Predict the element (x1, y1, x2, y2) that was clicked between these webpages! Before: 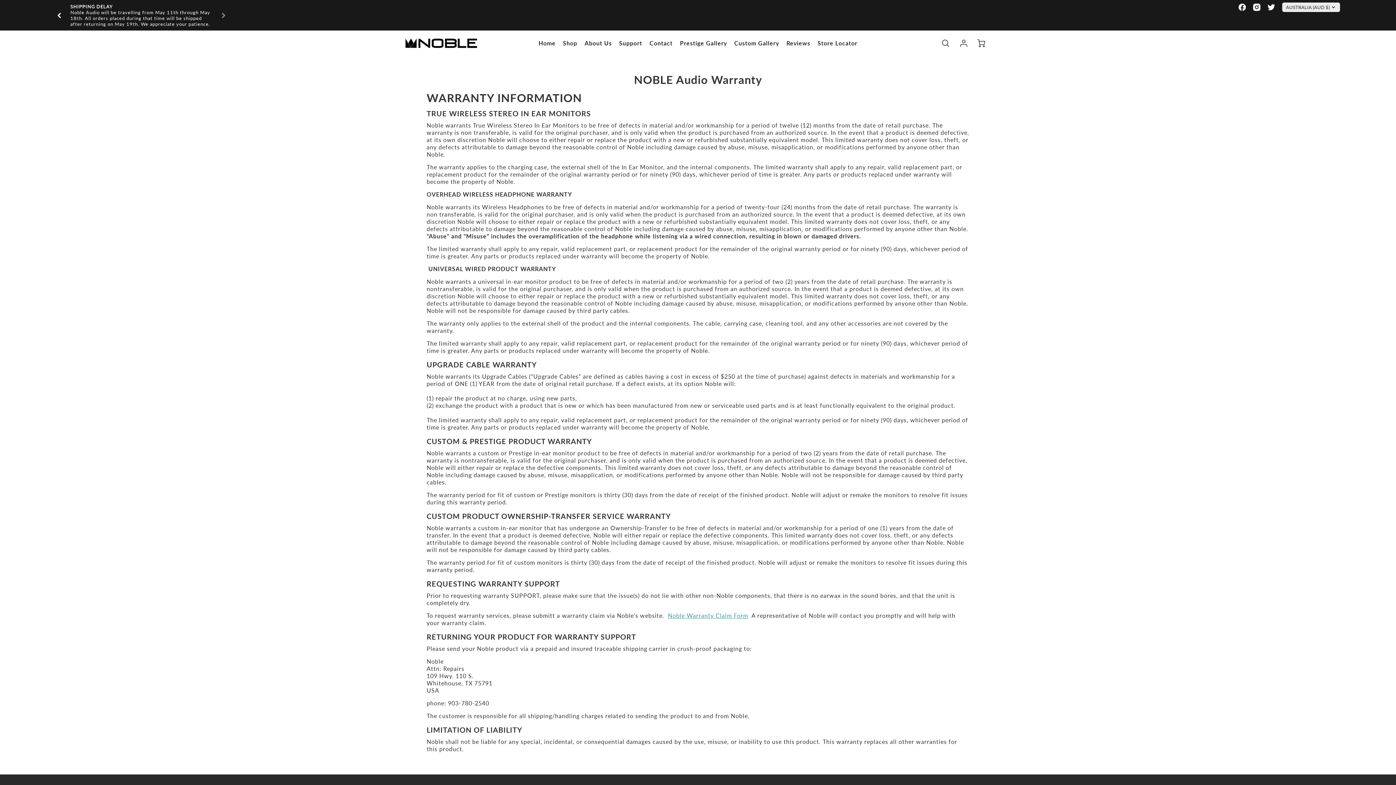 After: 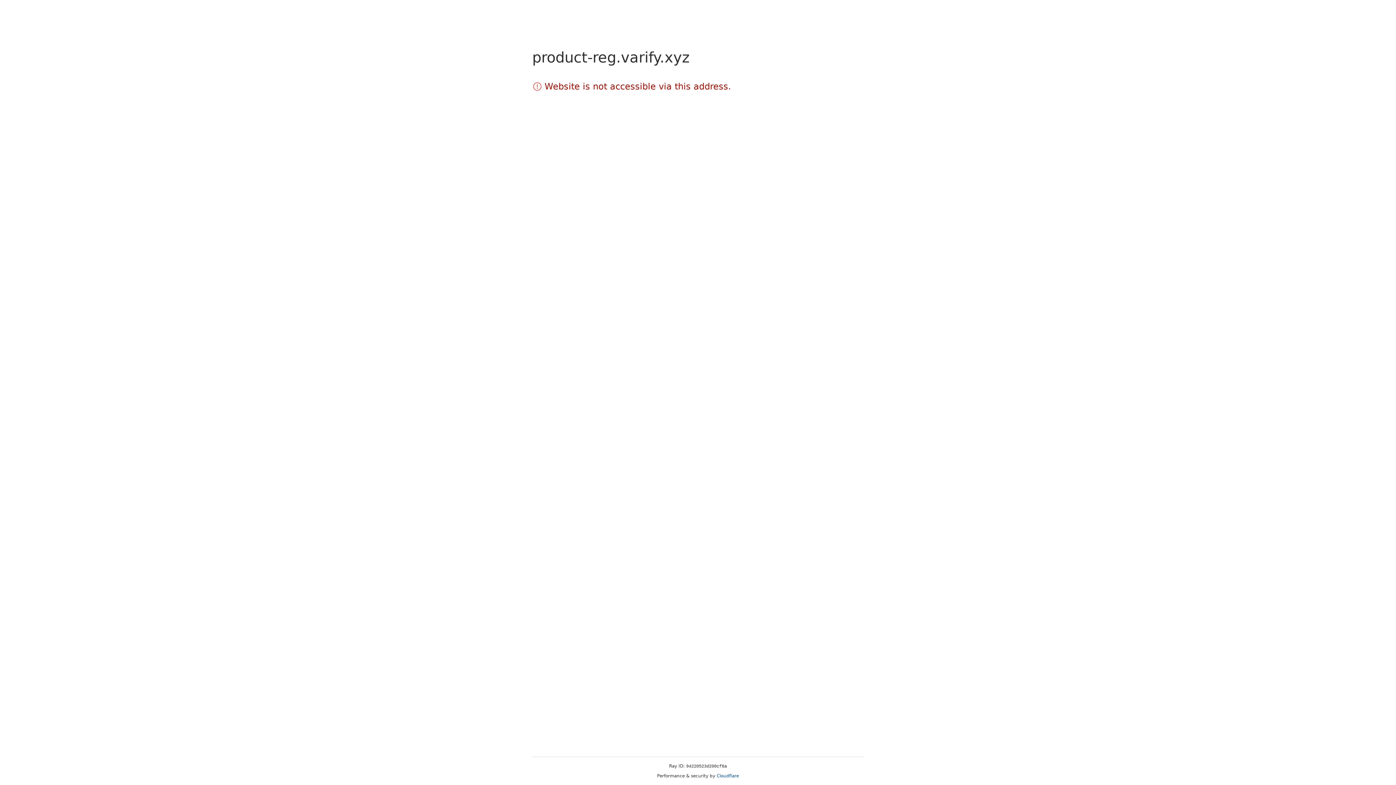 Action: label: Noble Warranty Claim Form bbox: (668, 600, 748, 607)